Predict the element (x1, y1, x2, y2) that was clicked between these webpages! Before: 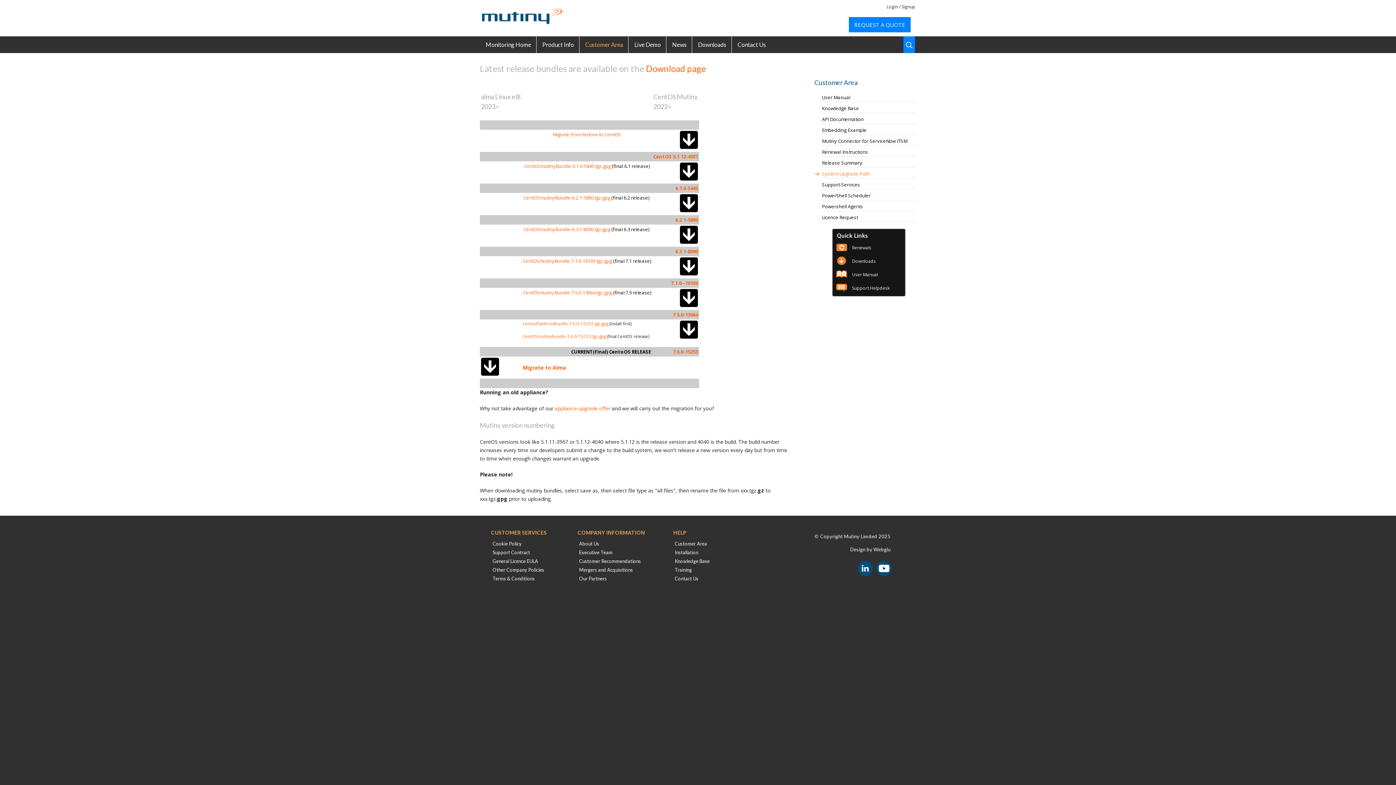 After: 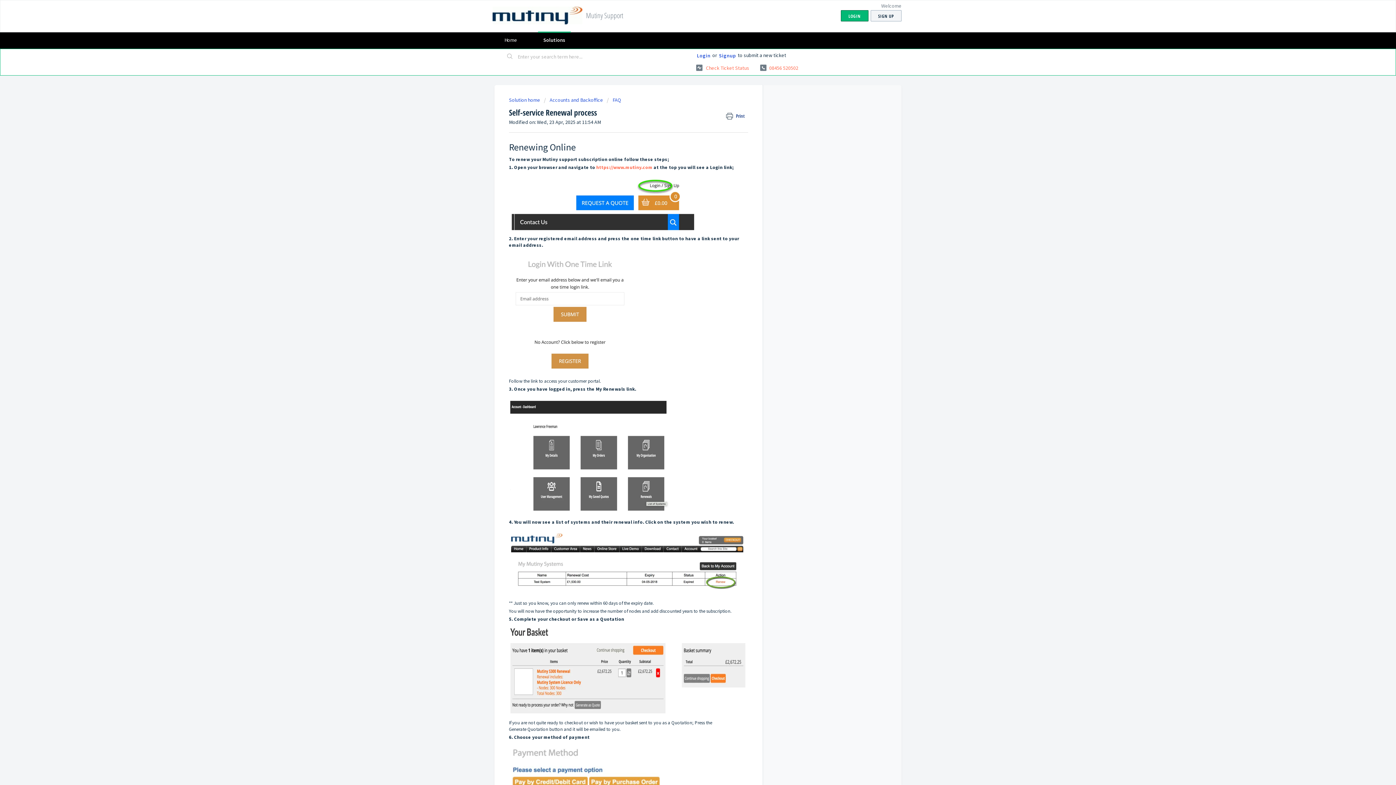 Action: label: Renewal Instructions bbox: (822, 147, 868, 156)